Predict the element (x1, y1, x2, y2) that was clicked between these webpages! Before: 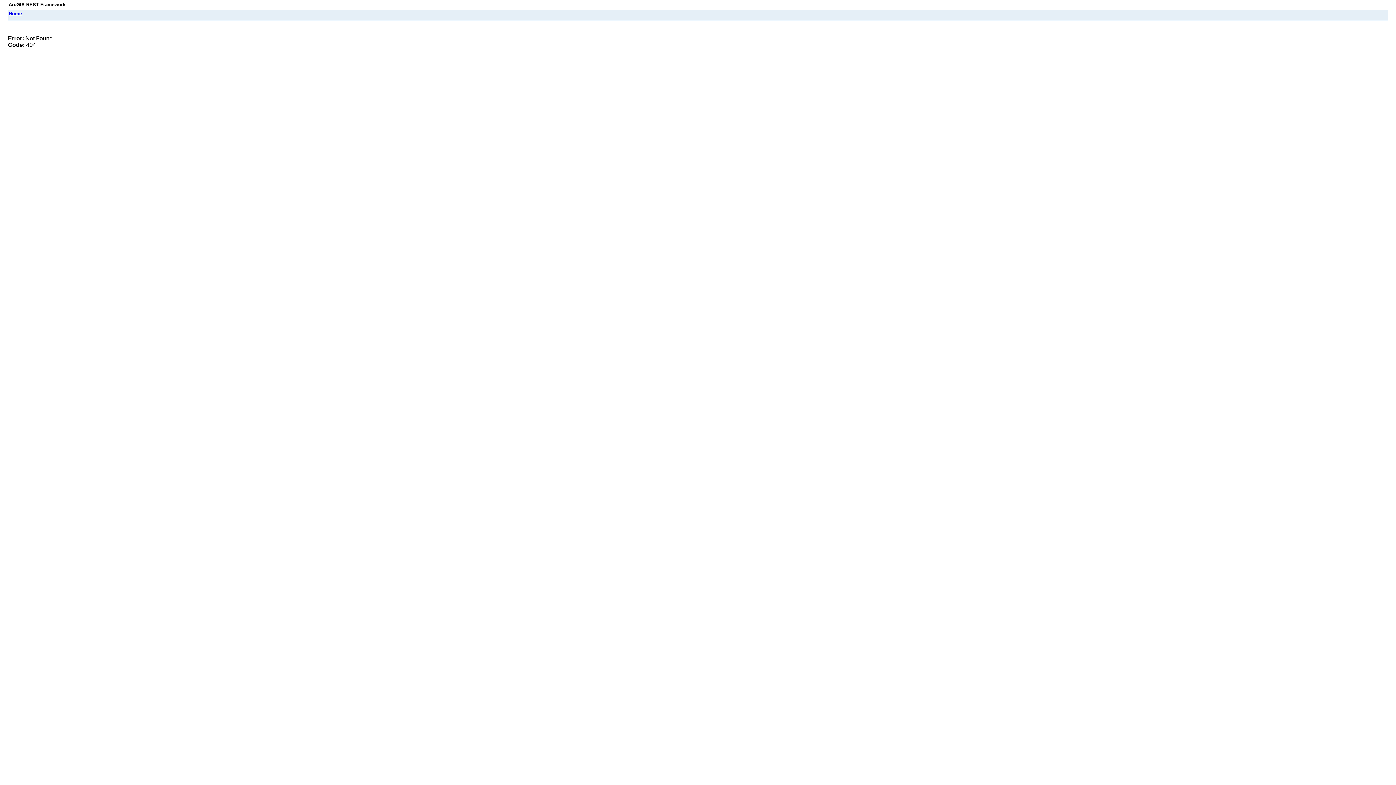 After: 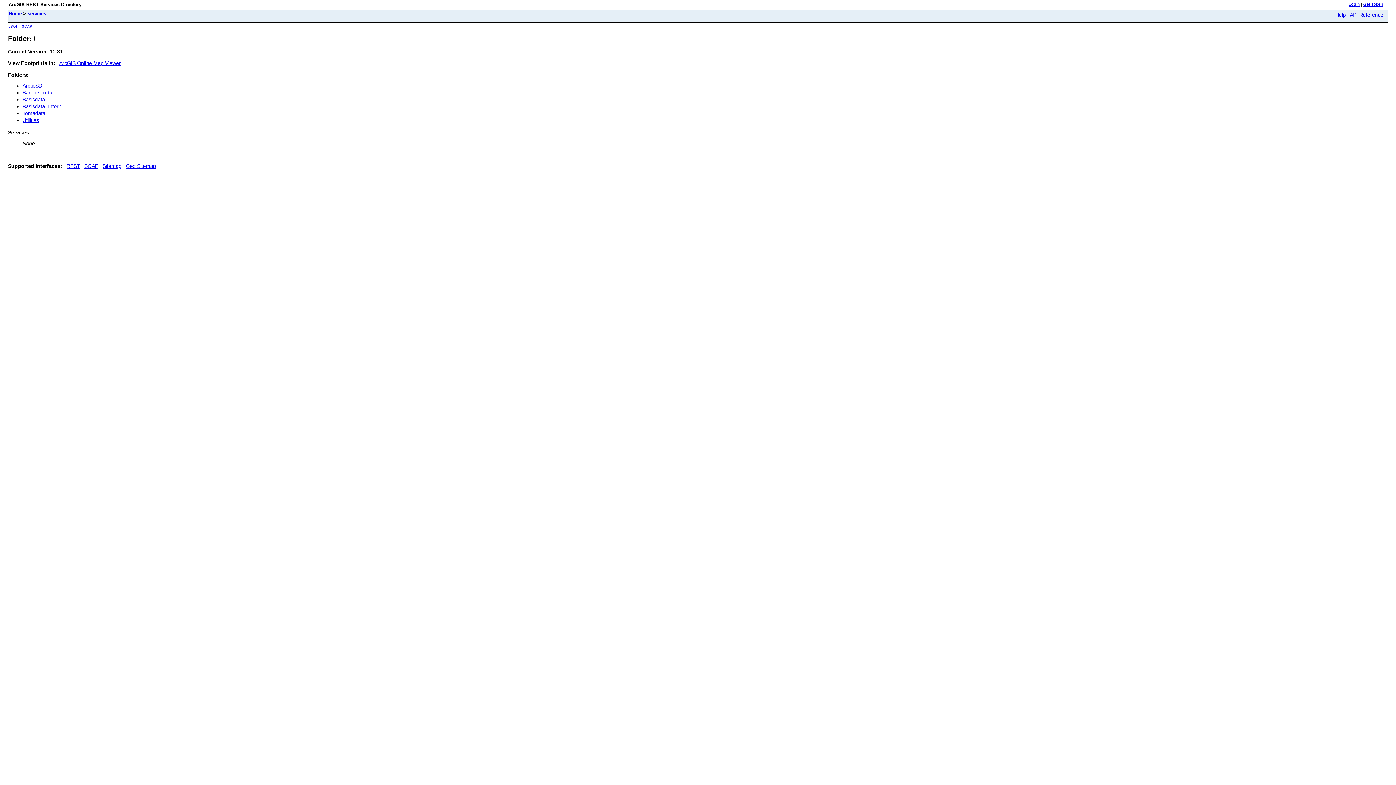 Action: label: Home bbox: (8, 10, 21, 16)